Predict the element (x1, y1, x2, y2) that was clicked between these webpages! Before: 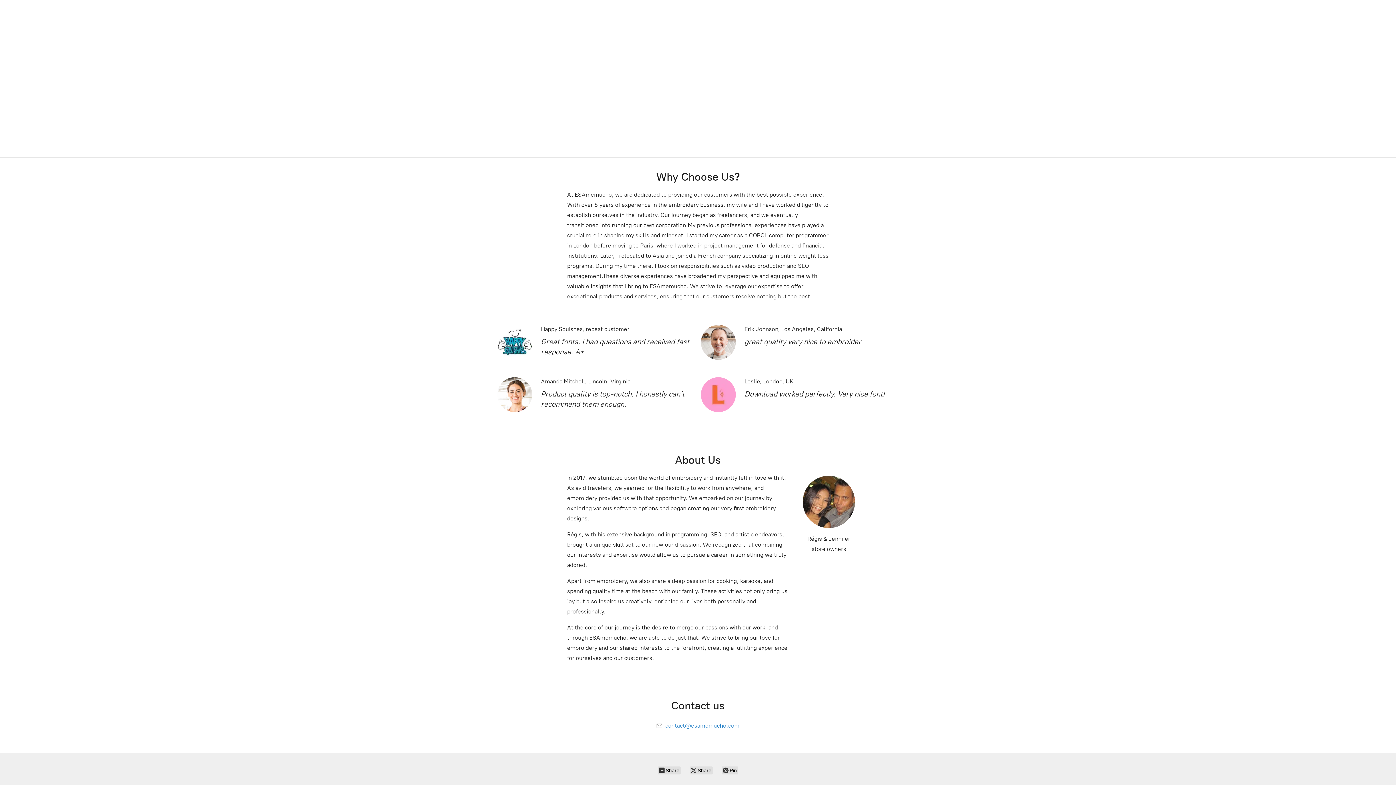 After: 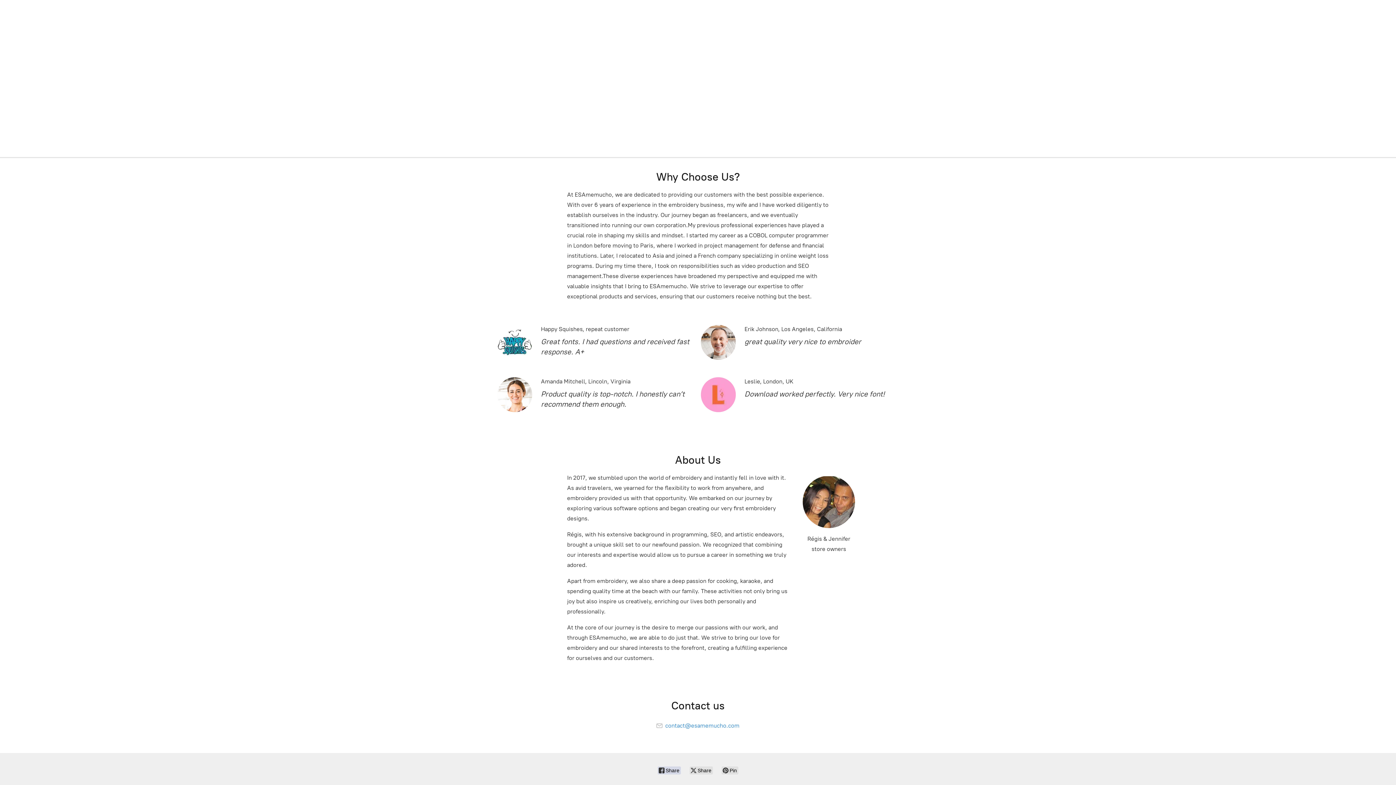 Action: bbox: (657, 766, 681, 774) label:  Share